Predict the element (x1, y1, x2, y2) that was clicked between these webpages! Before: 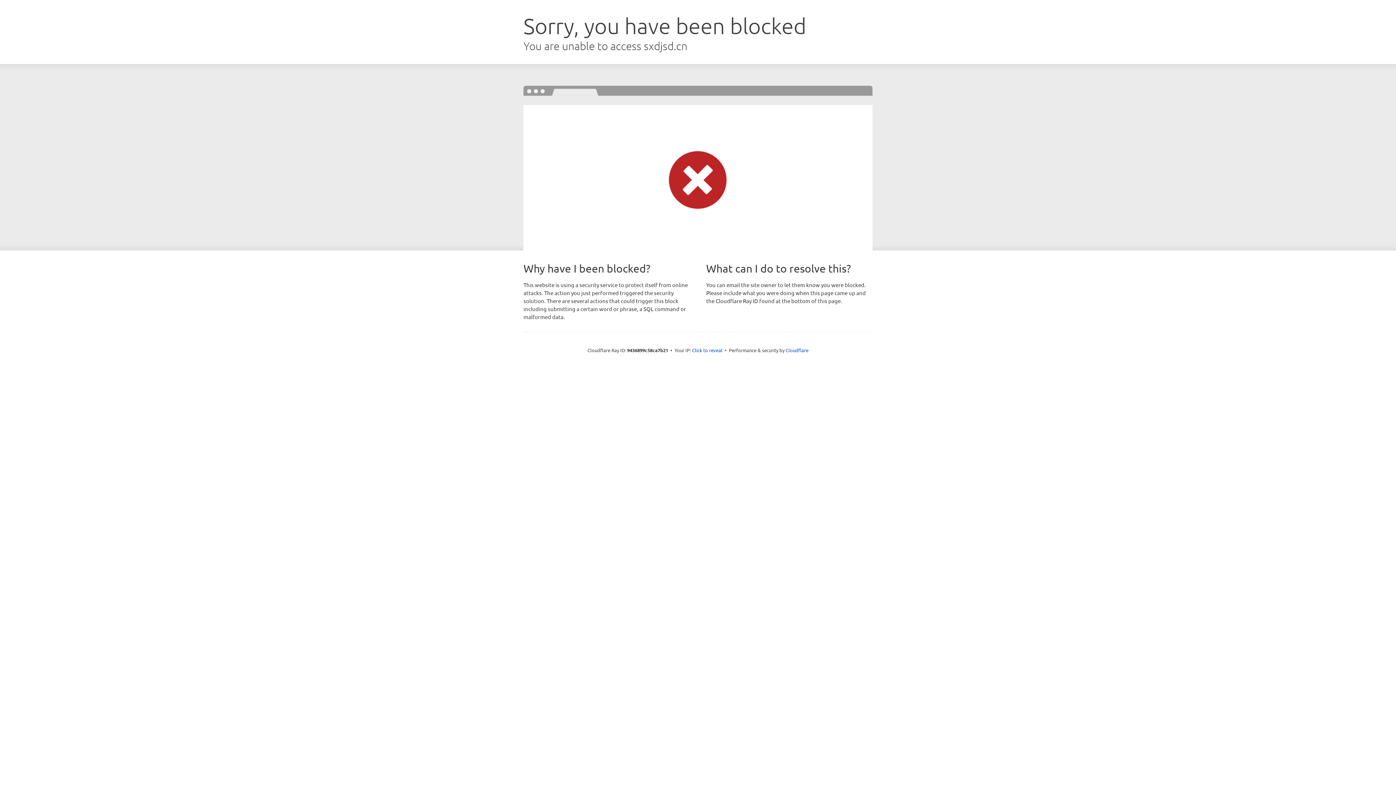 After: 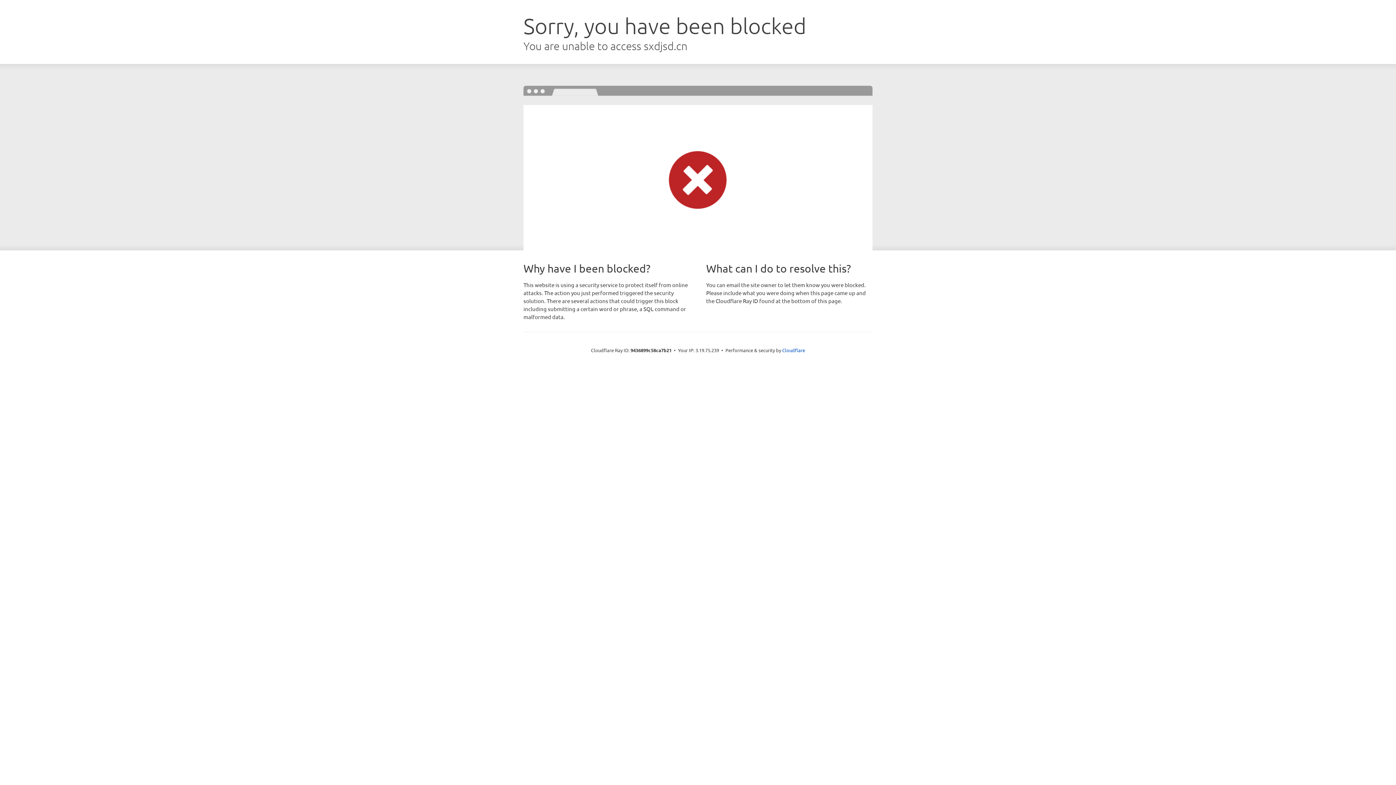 Action: label: Click to reveal bbox: (692, 346, 722, 353)